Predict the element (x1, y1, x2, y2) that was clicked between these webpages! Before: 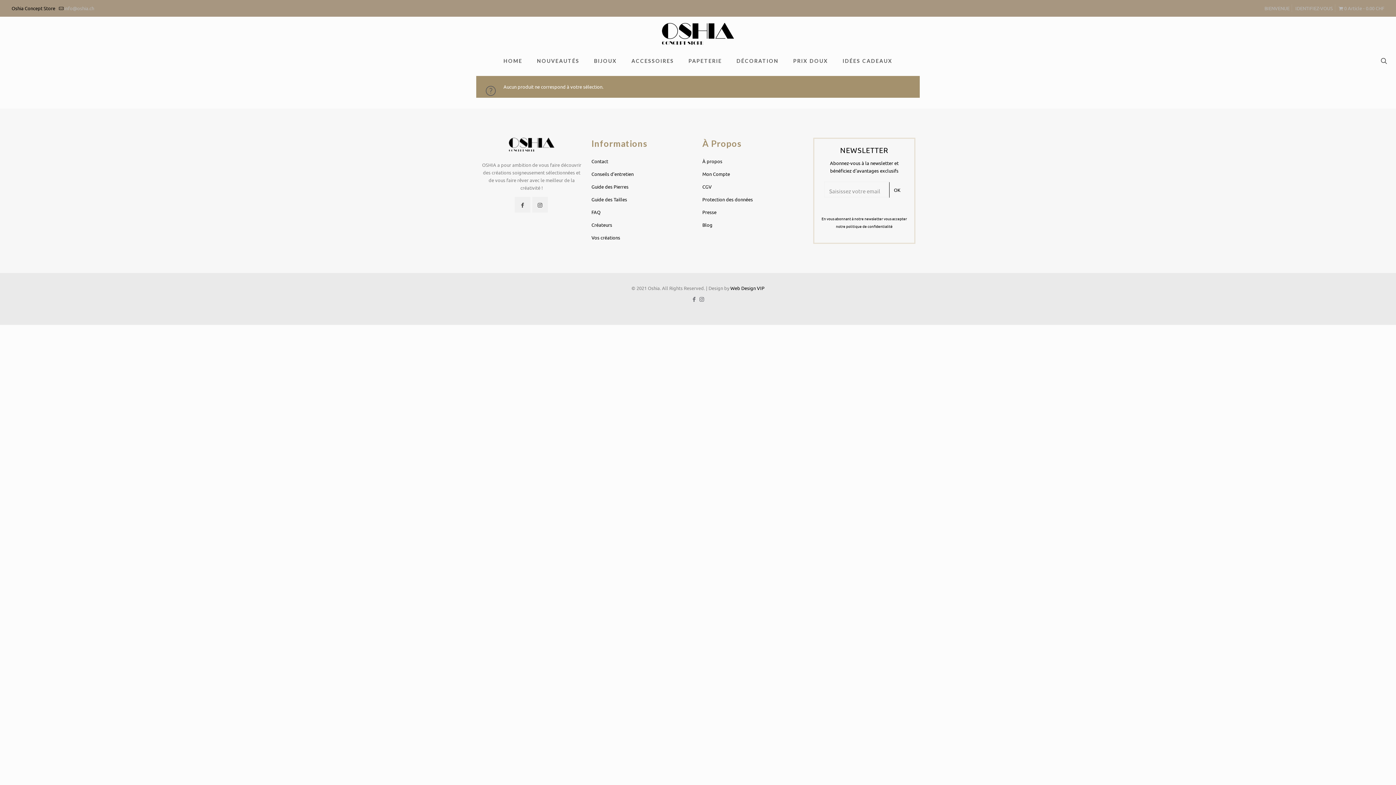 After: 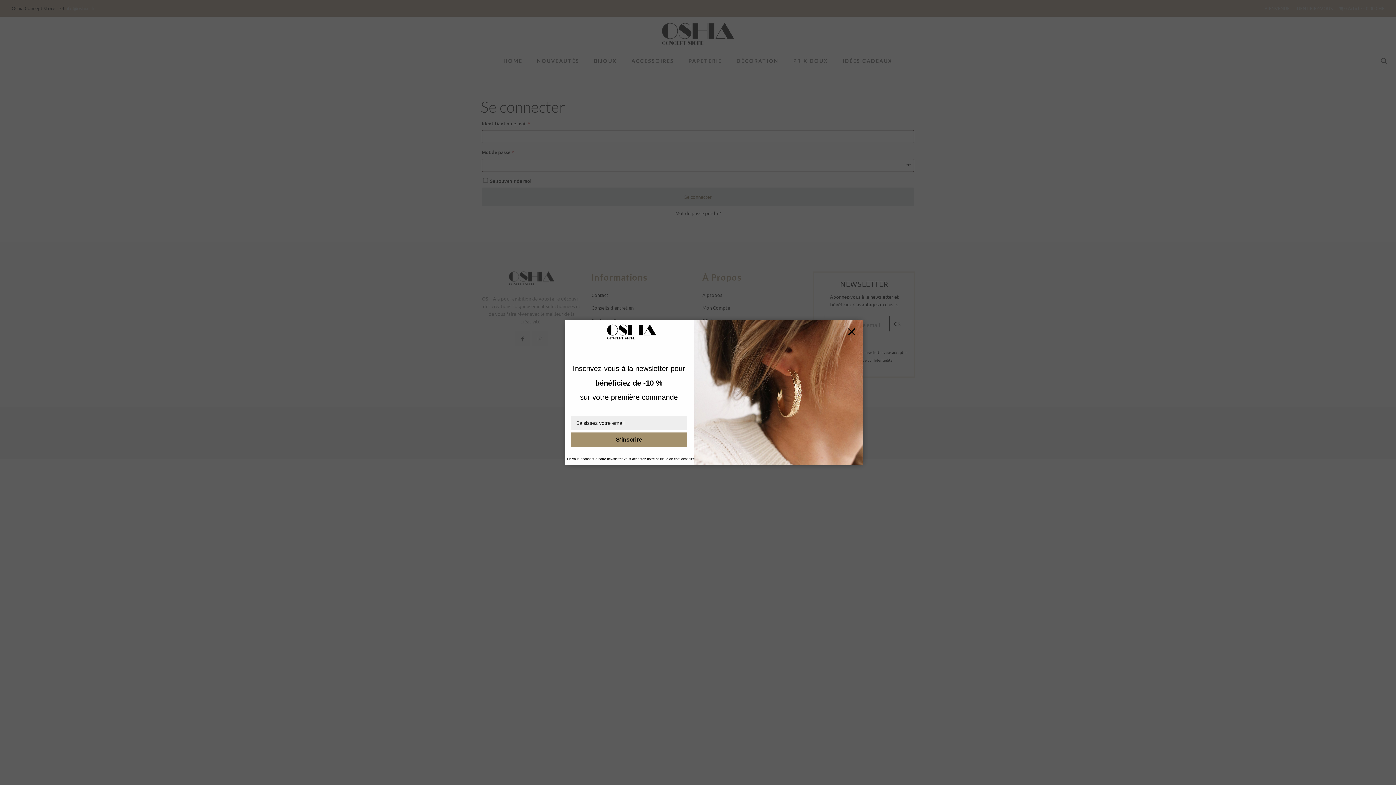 Action: label: IDENTIFIEZ-VOUS bbox: (1295, 5, 1333, 11)